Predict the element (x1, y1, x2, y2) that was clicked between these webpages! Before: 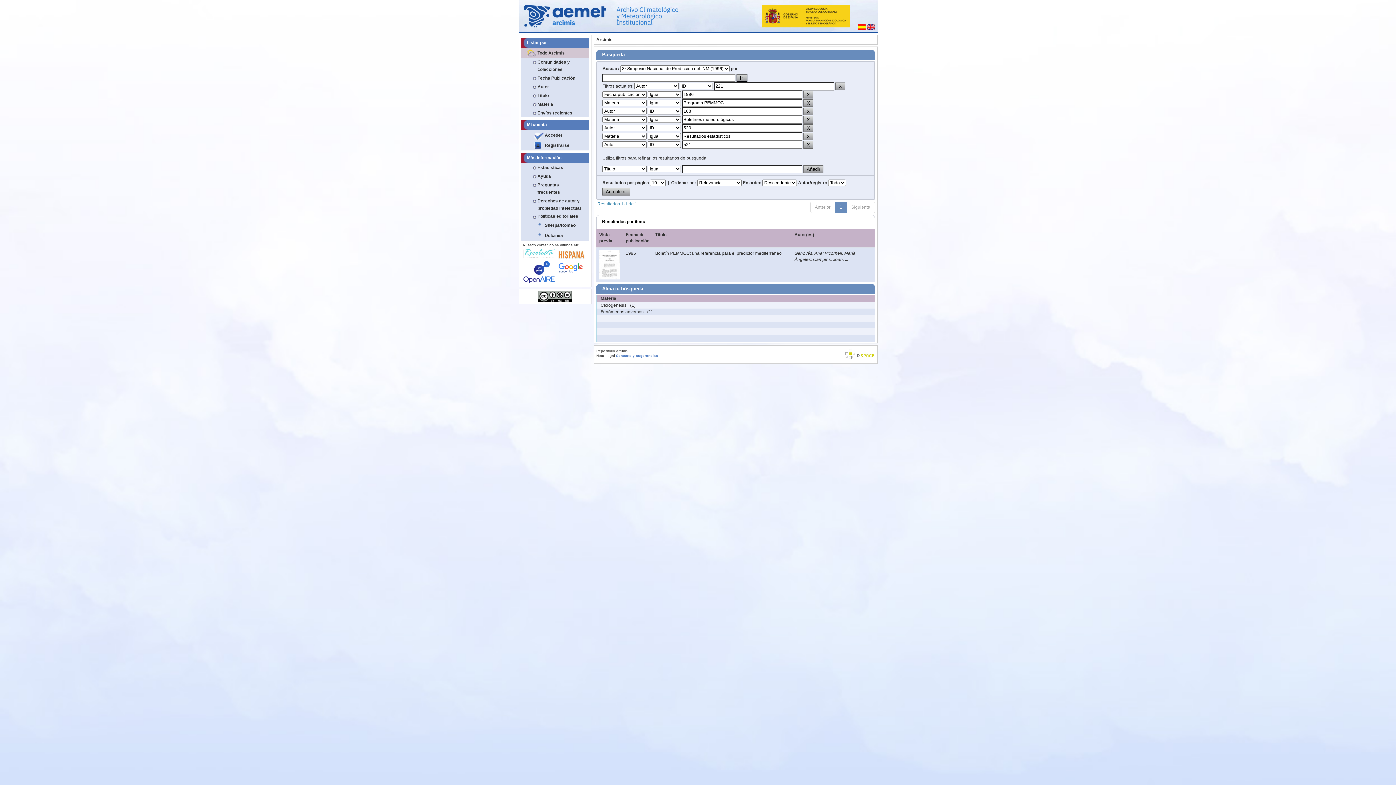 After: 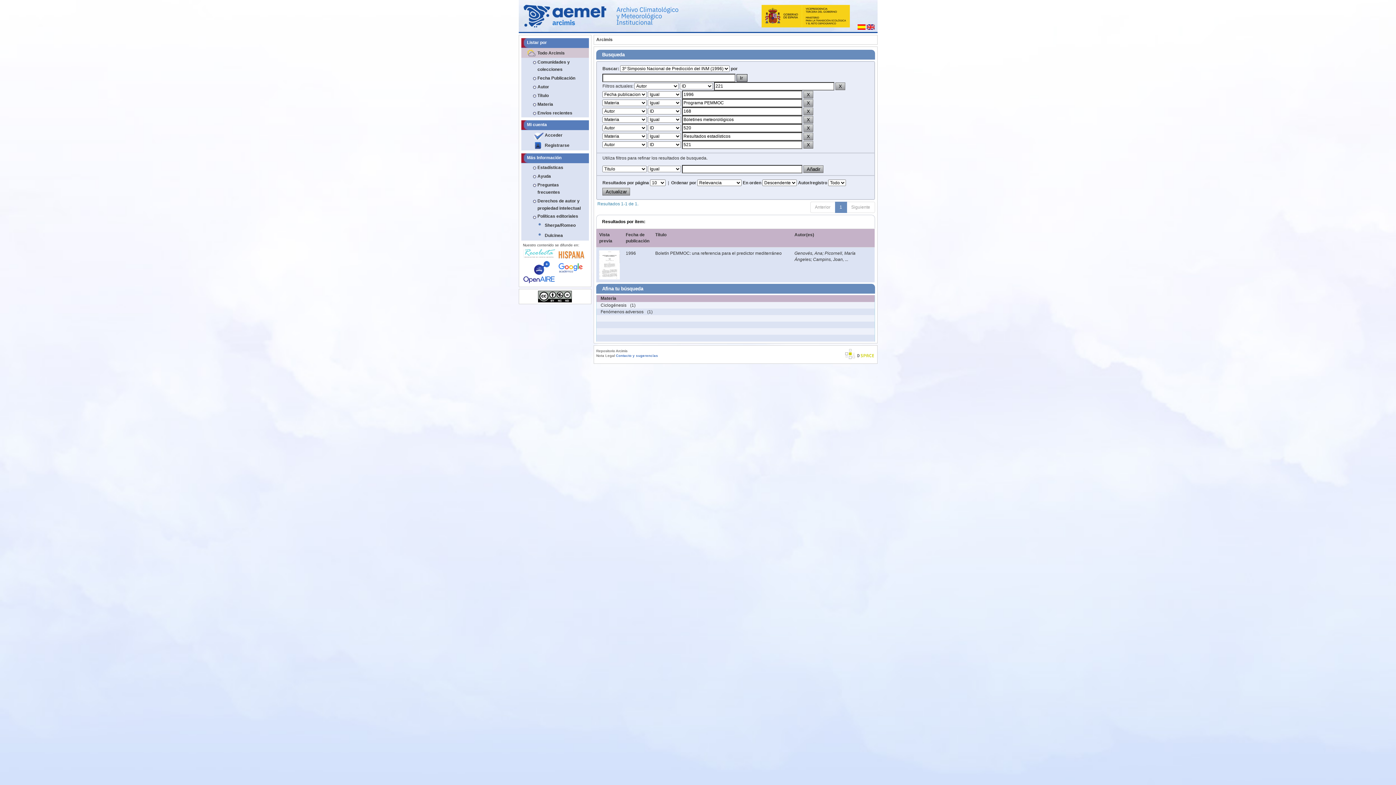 Action: bbox: (523, 261, 555, 283)